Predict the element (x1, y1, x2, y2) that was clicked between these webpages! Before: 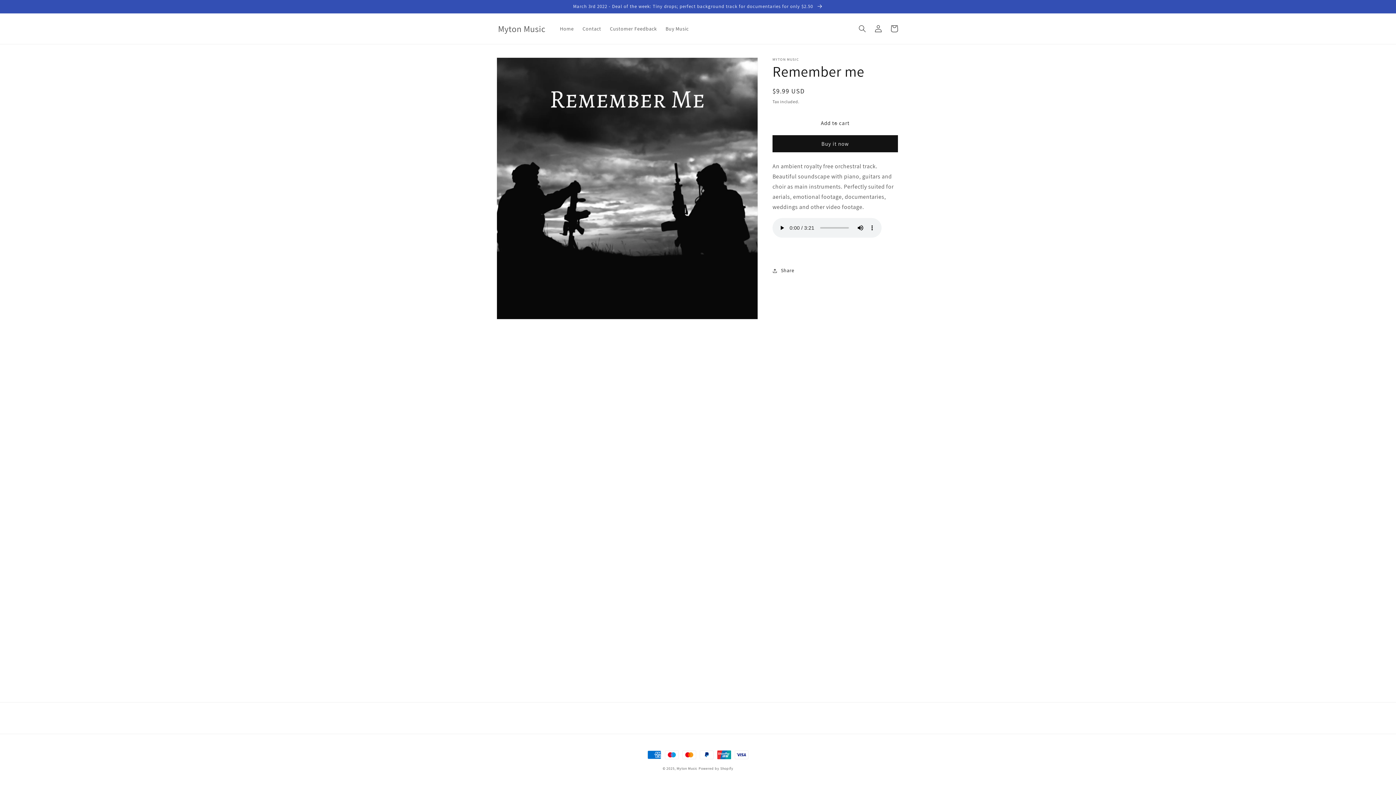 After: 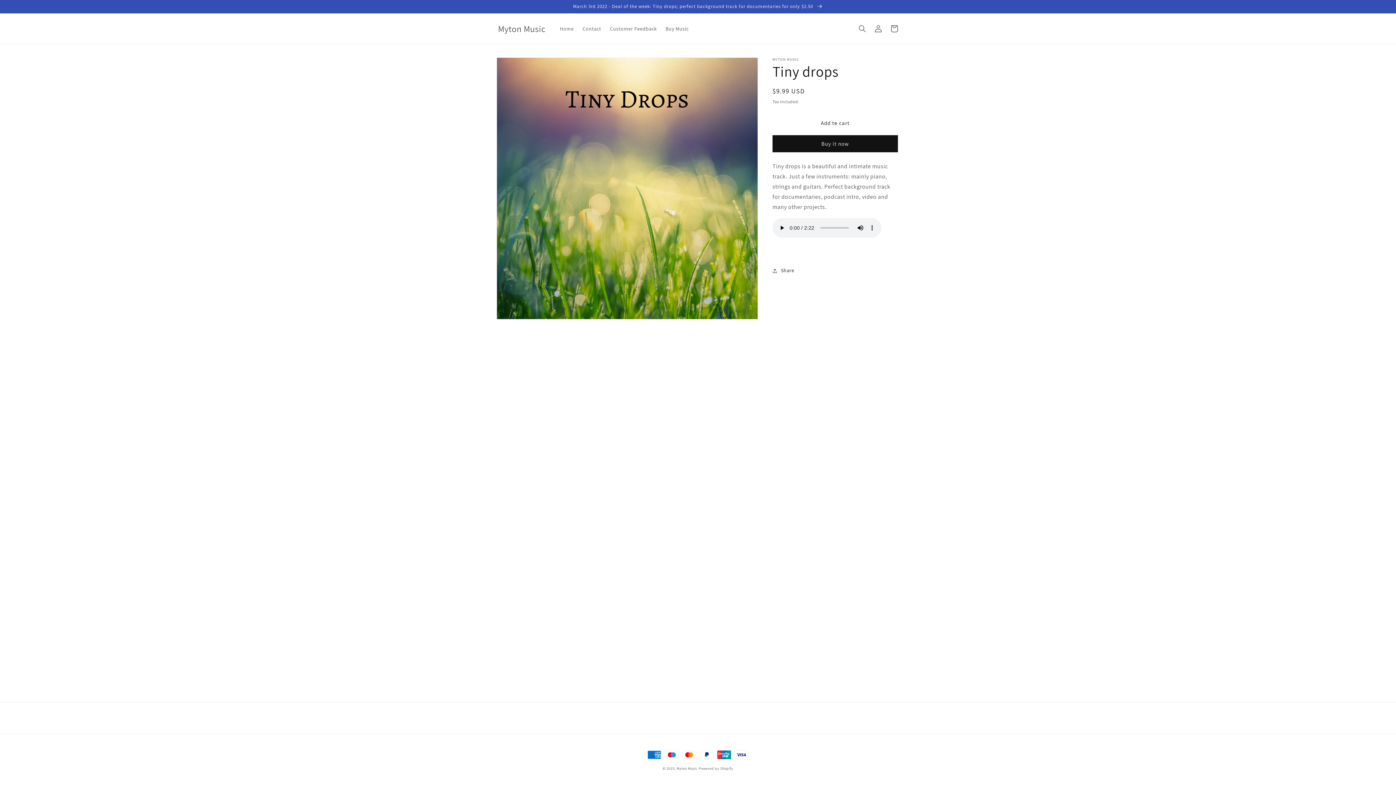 Action: label: March 3rd 2022 - Deal of the week: Tiny drops; perfect background track for documentaries for only $2.50  bbox: (0, 0, 1396, 13)